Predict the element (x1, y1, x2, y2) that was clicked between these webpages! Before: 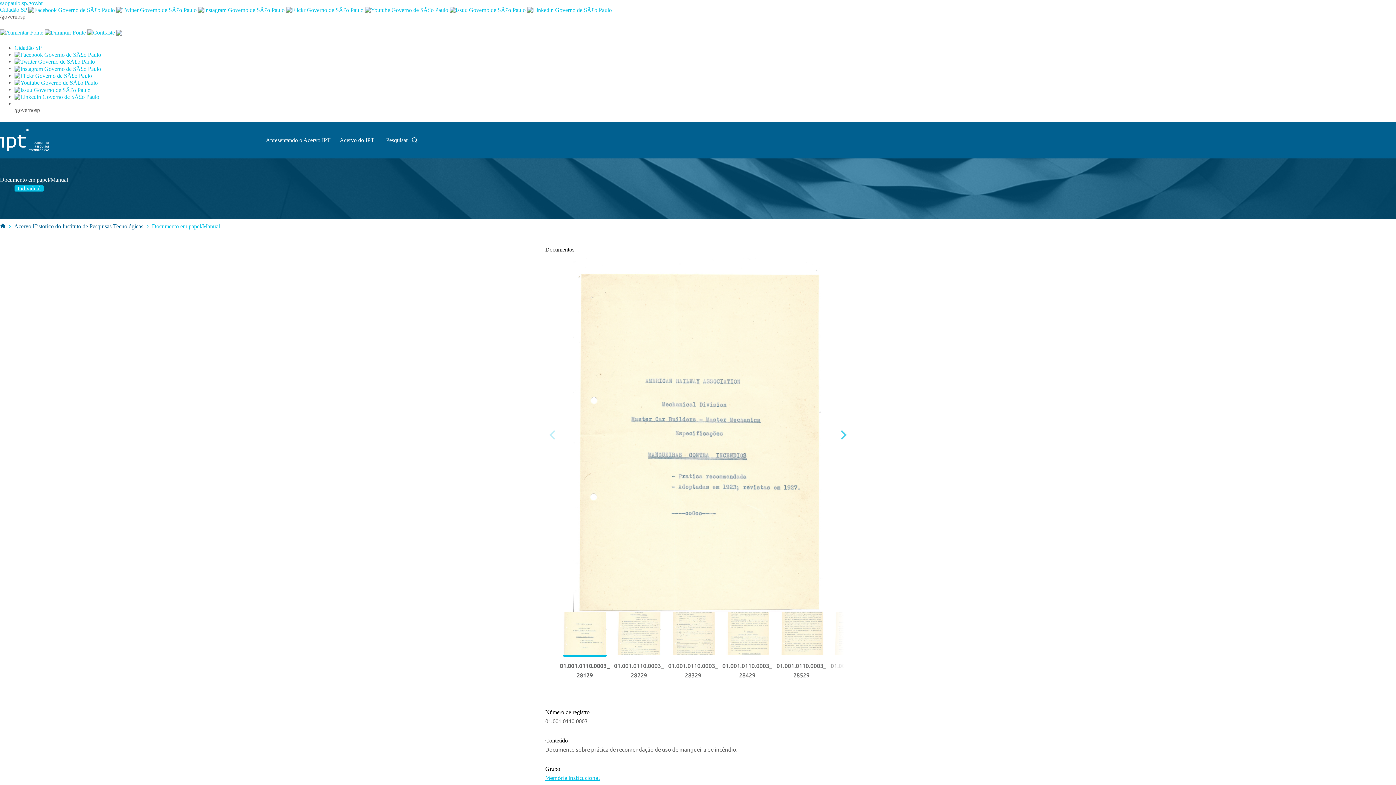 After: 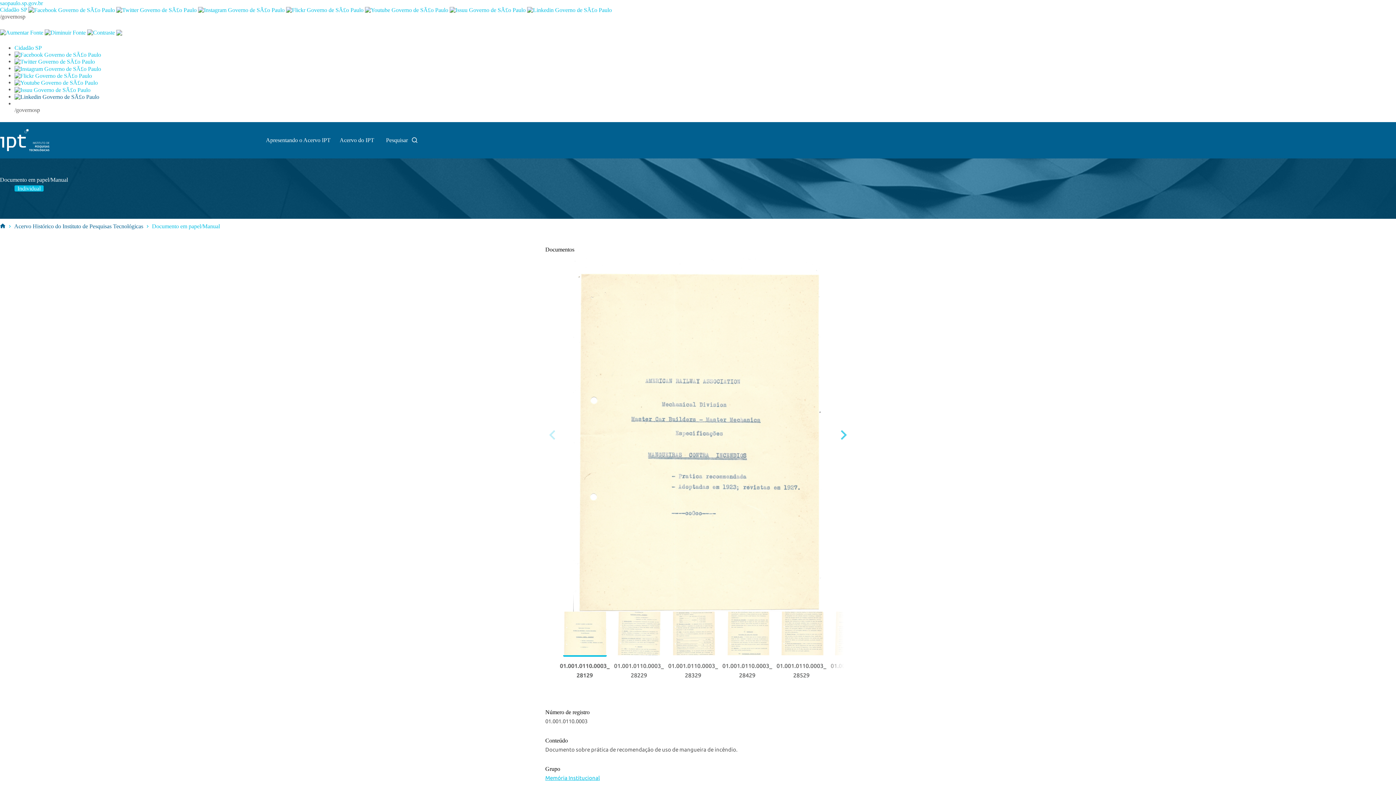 Action: bbox: (14, 93, 99, 99)